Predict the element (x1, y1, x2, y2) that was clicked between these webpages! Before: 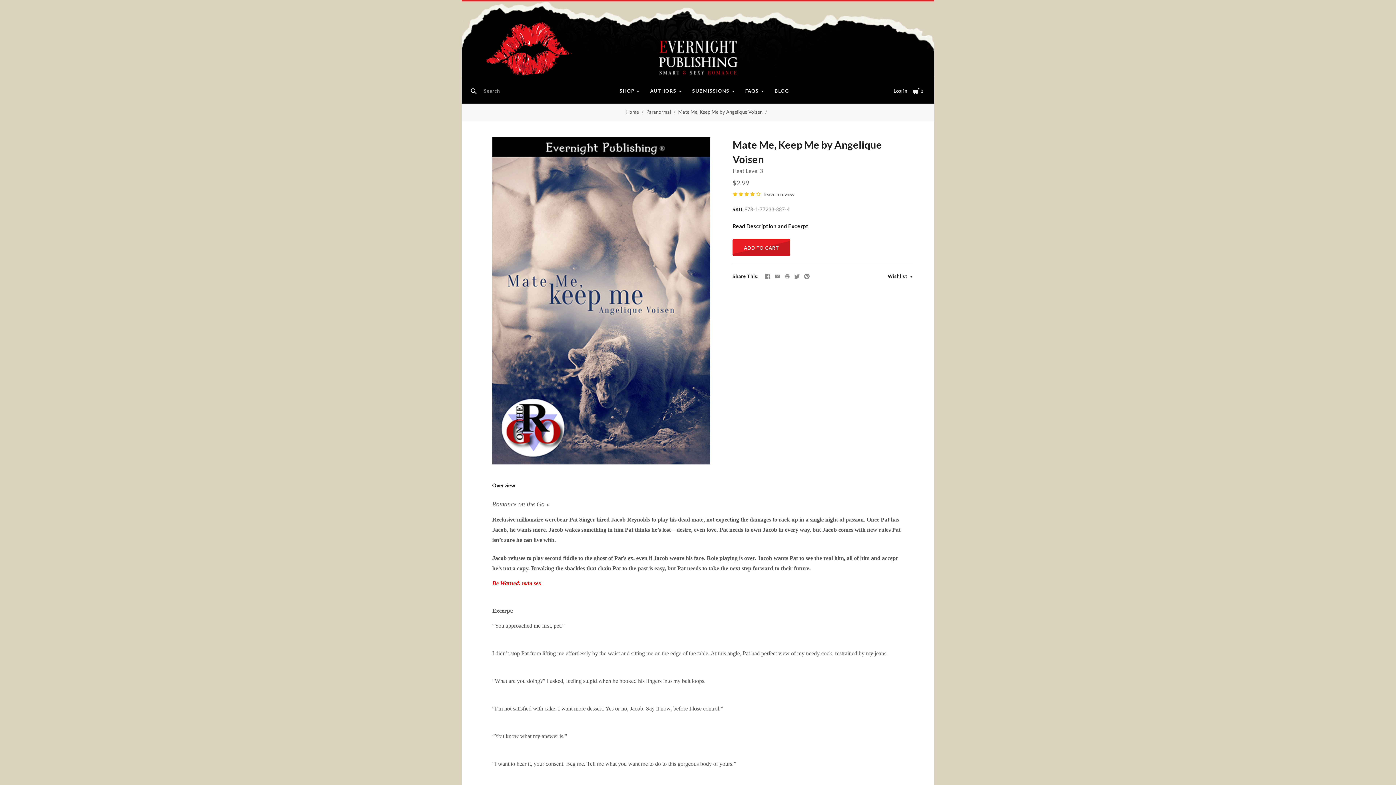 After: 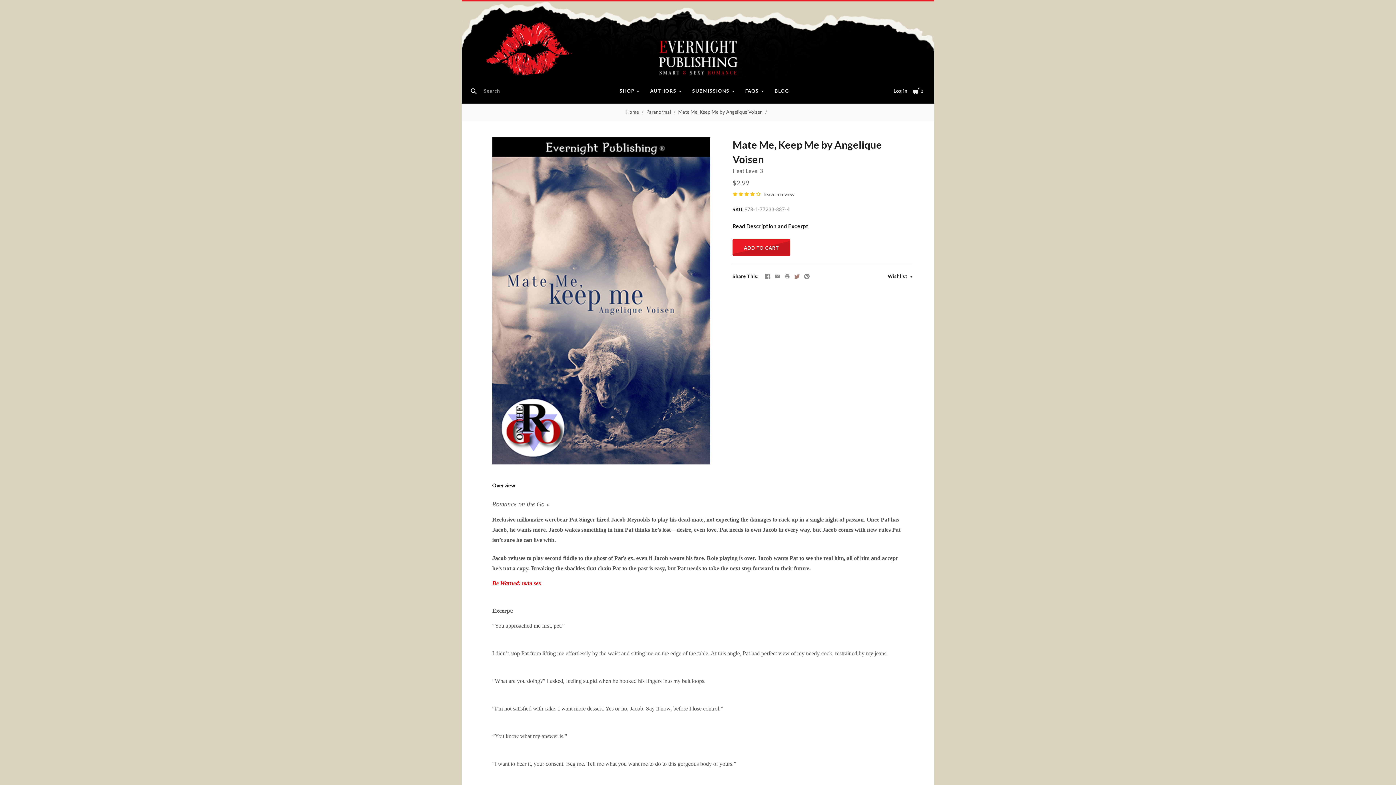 Action: bbox: (794, 273, 800, 279)